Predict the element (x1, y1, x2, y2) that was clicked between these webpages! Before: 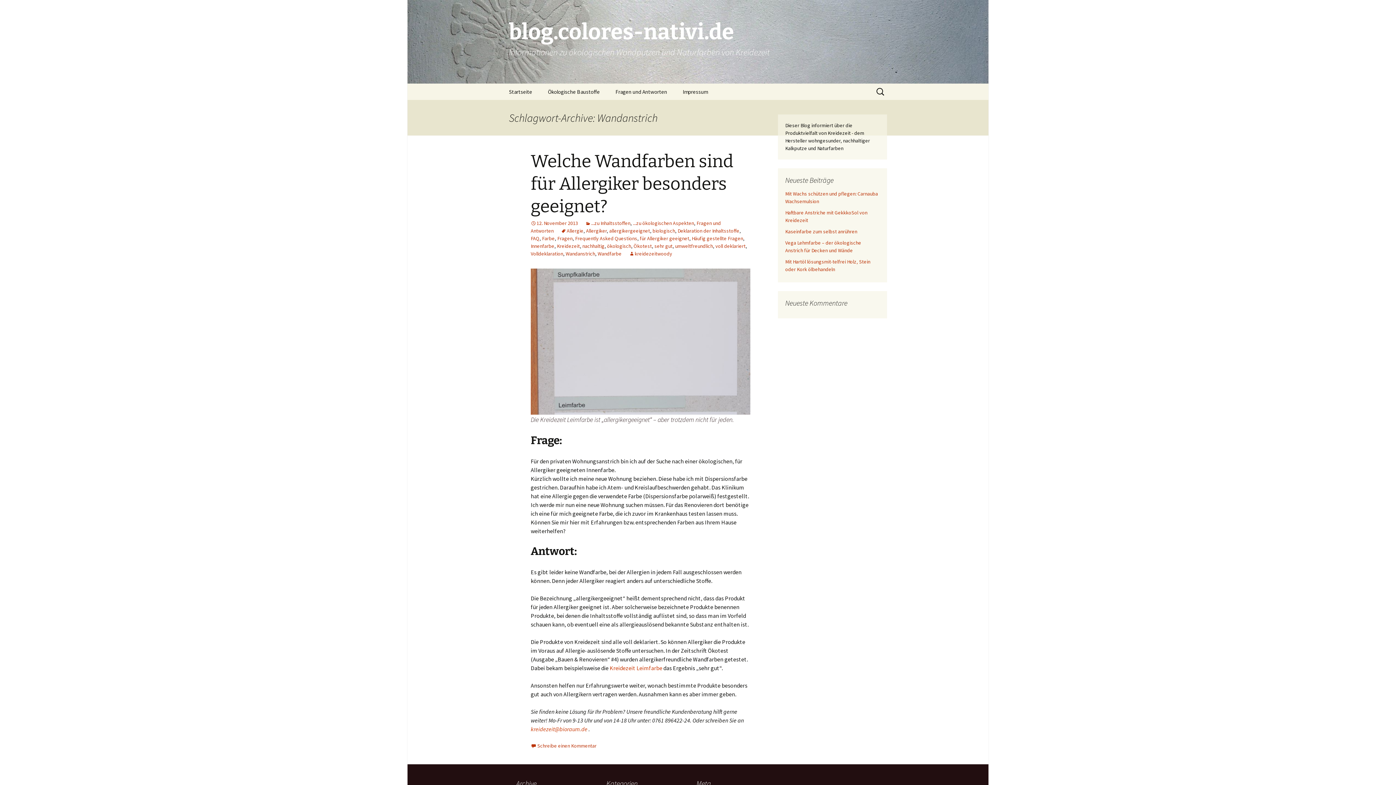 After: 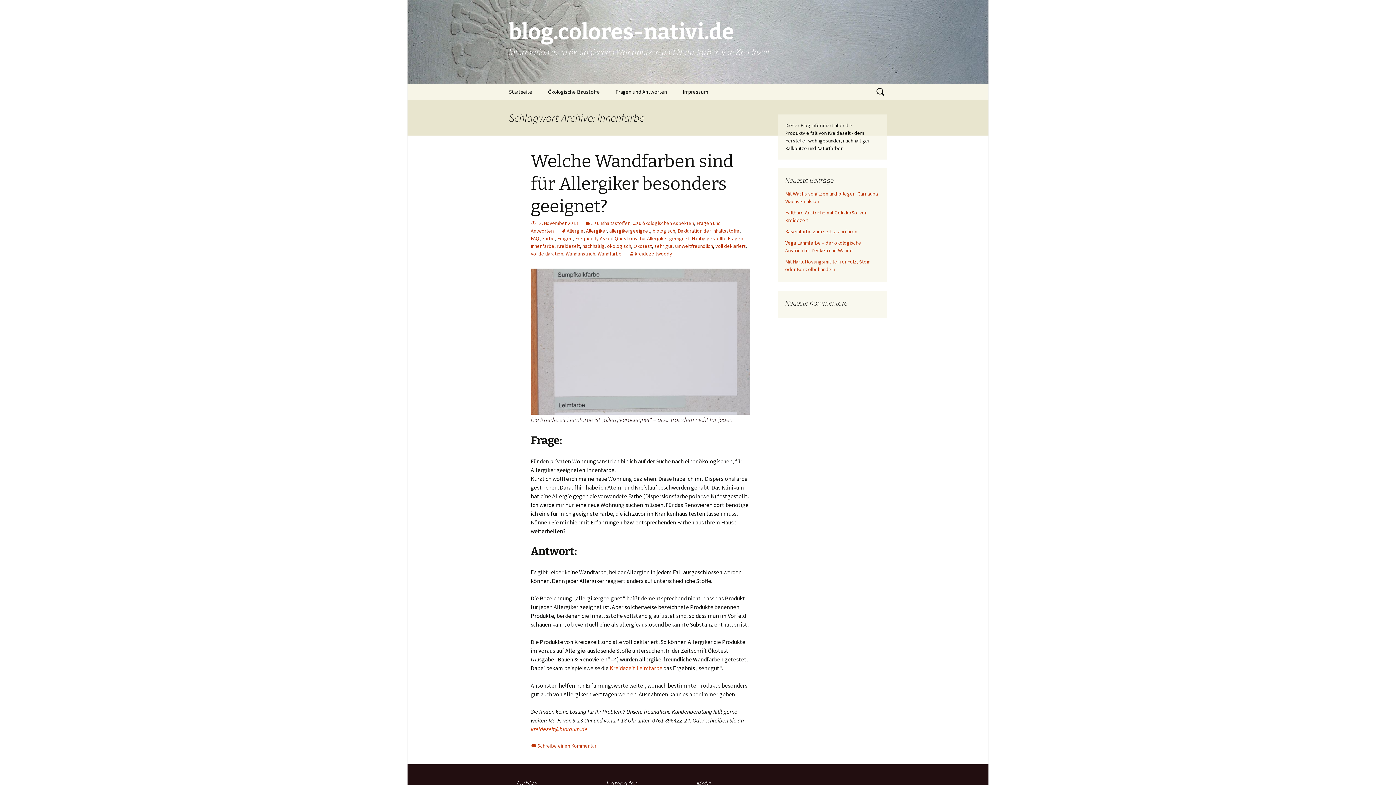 Action: label: Innenfarbe bbox: (530, 242, 554, 249)